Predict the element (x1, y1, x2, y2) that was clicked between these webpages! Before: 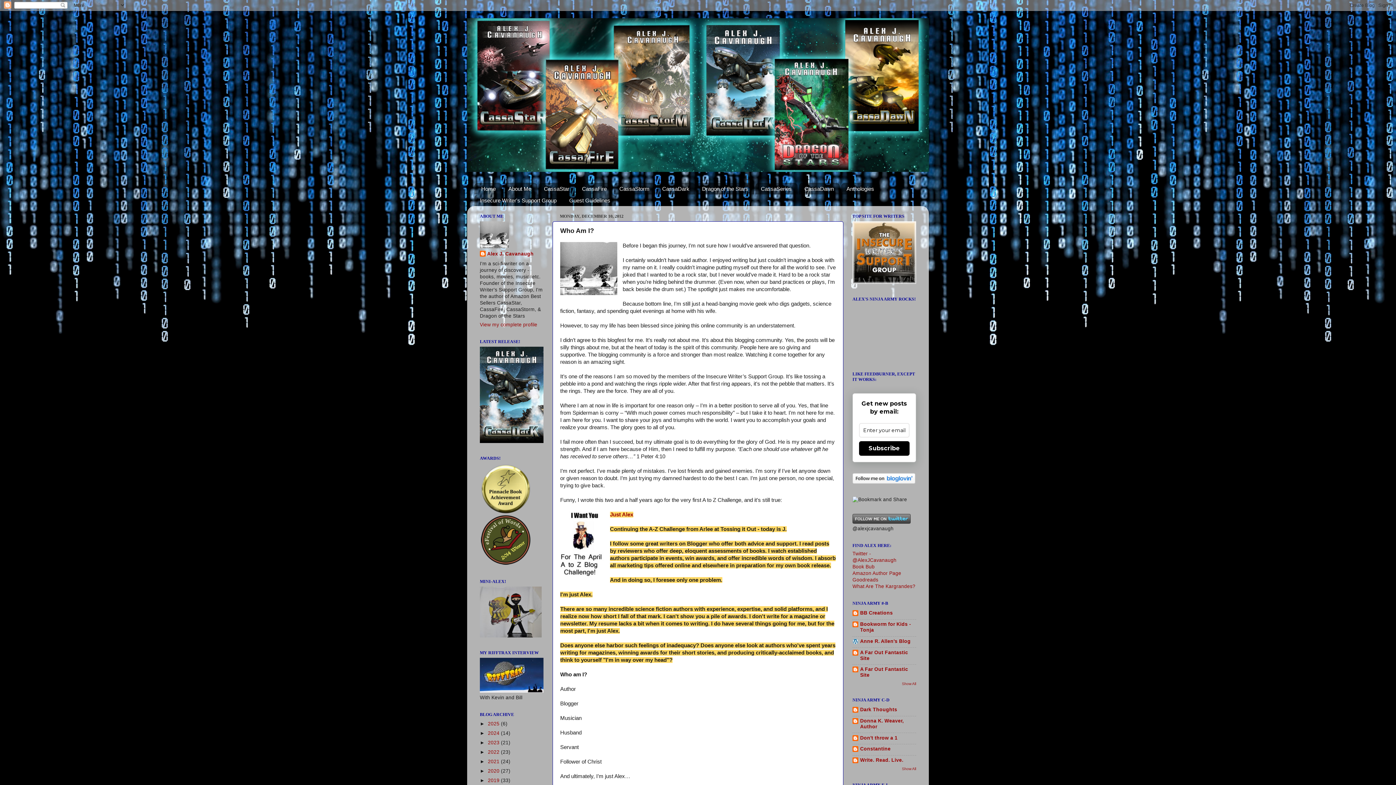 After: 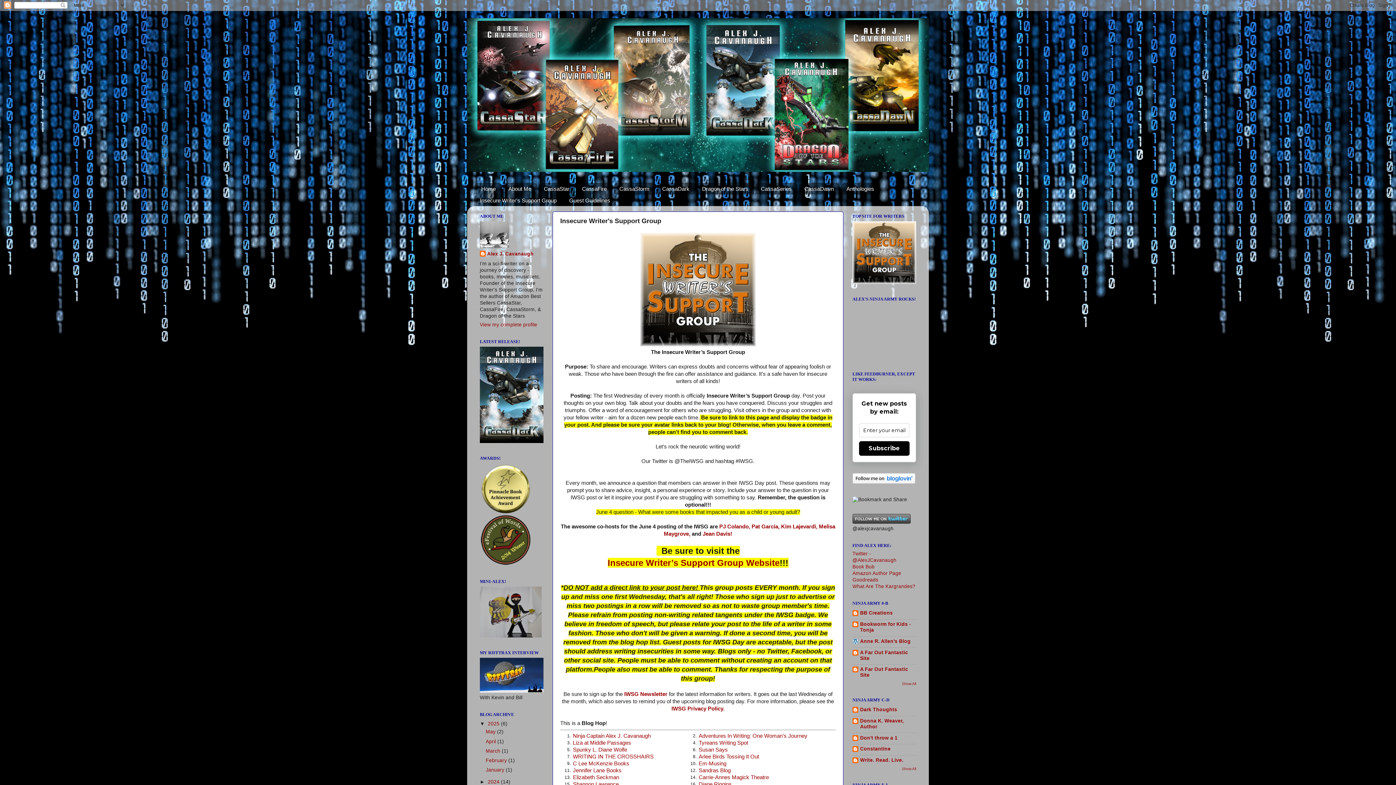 Action: label: Insecure Writer's Support Group bbox: (474, 194, 562, 206)